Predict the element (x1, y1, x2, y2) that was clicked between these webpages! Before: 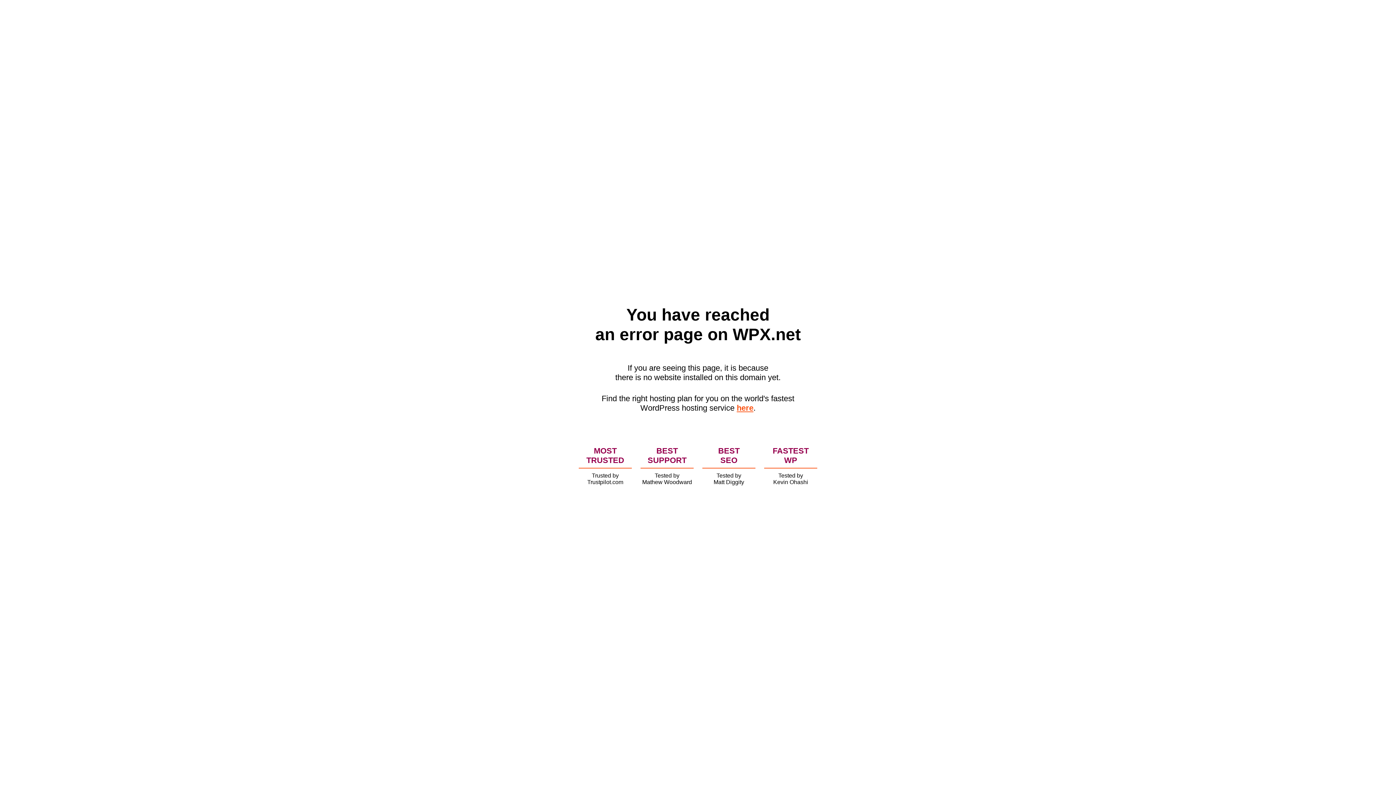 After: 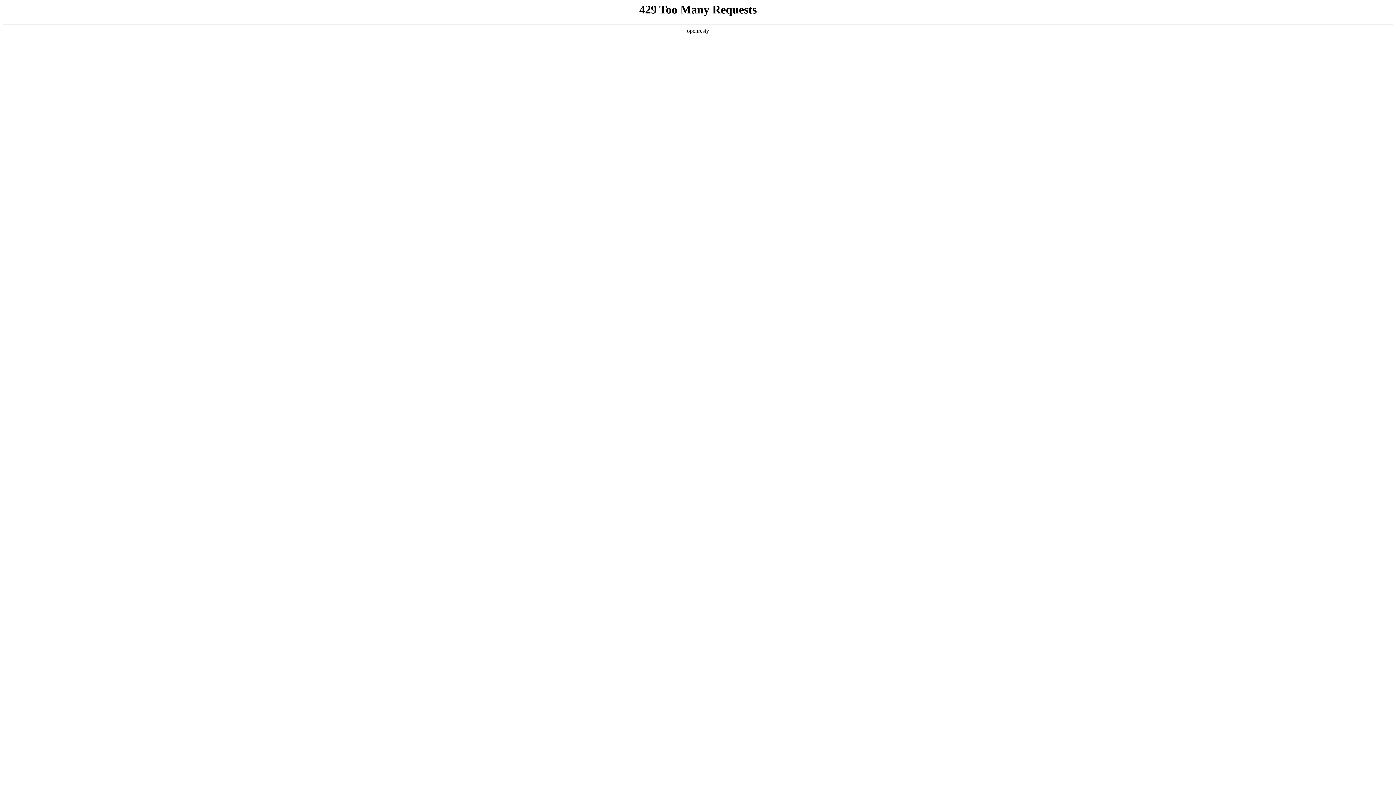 Action: label: here bbox: (736, 403, 753, 412)